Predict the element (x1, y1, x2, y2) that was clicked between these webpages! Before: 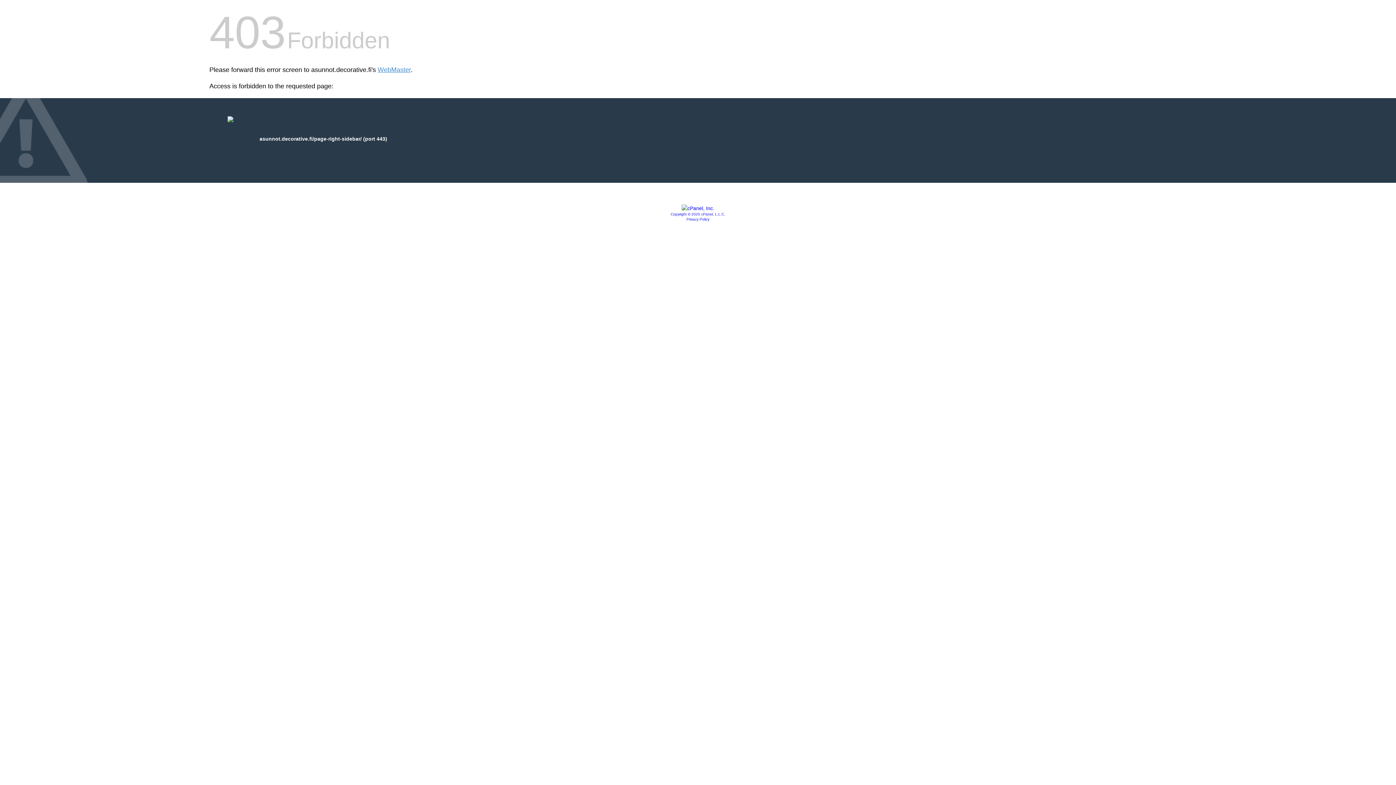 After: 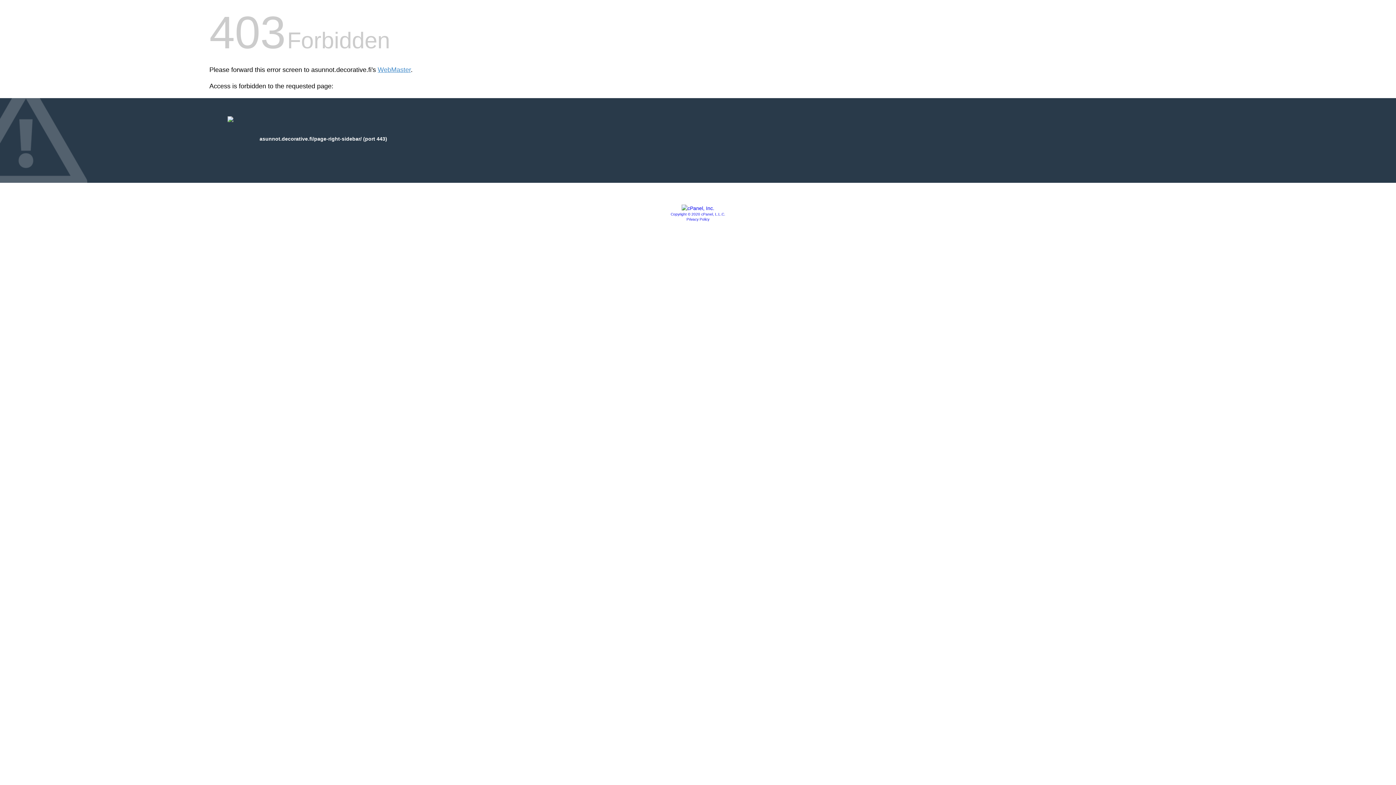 Action: bbox: (670, 212, 725, 216) label: Copyright © 2020 cPanel, L.L.C.